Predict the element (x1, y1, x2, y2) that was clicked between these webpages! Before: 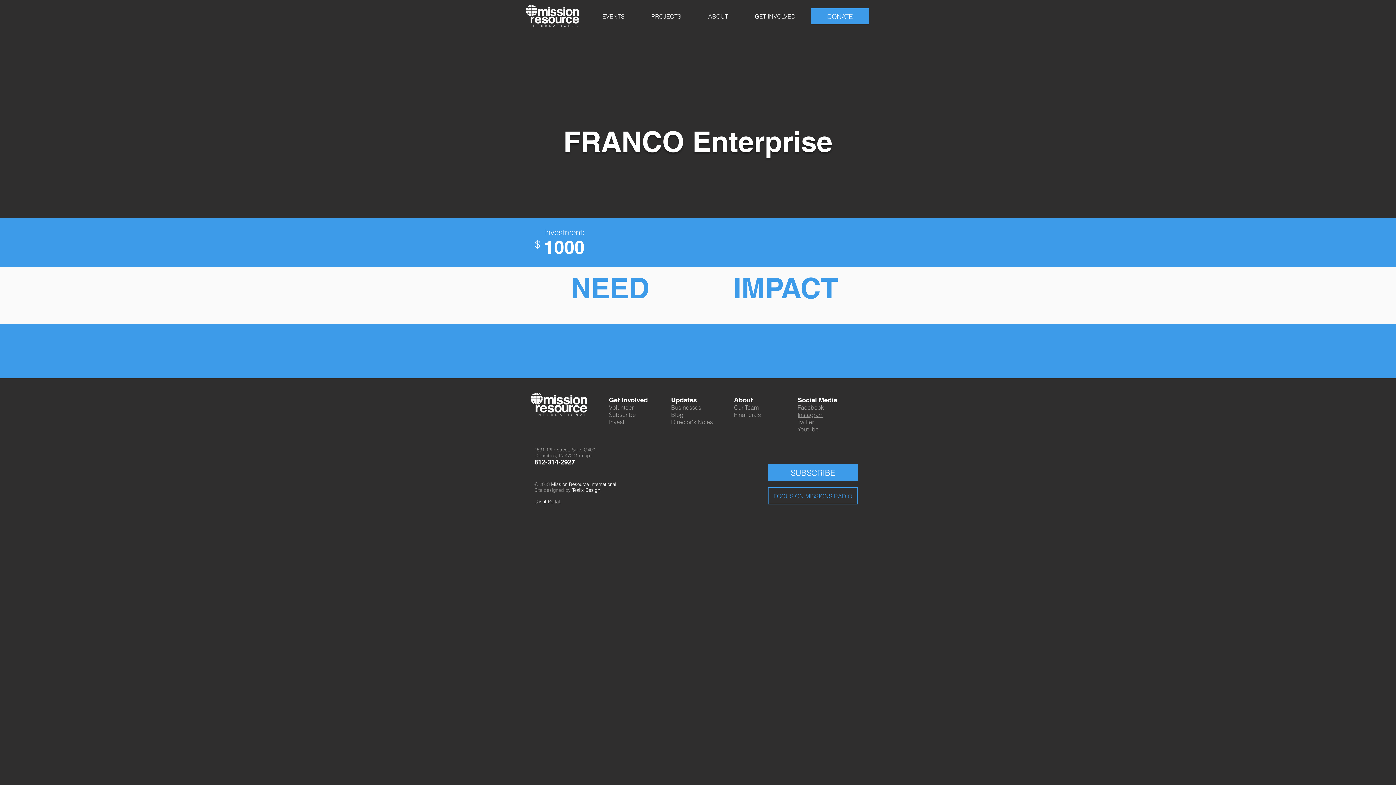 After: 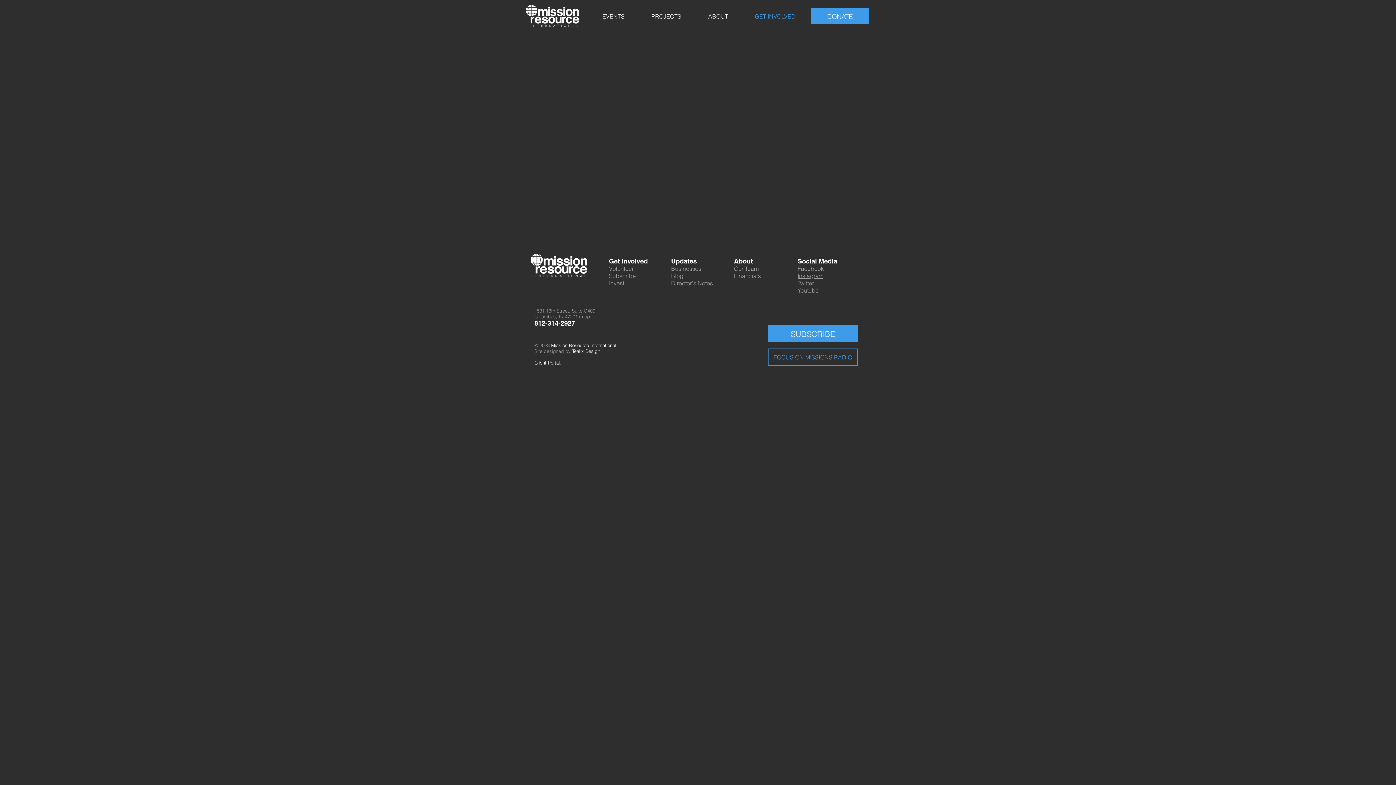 Action: label: SUBSCRIBE bbox: (768, 464, 858, 481)